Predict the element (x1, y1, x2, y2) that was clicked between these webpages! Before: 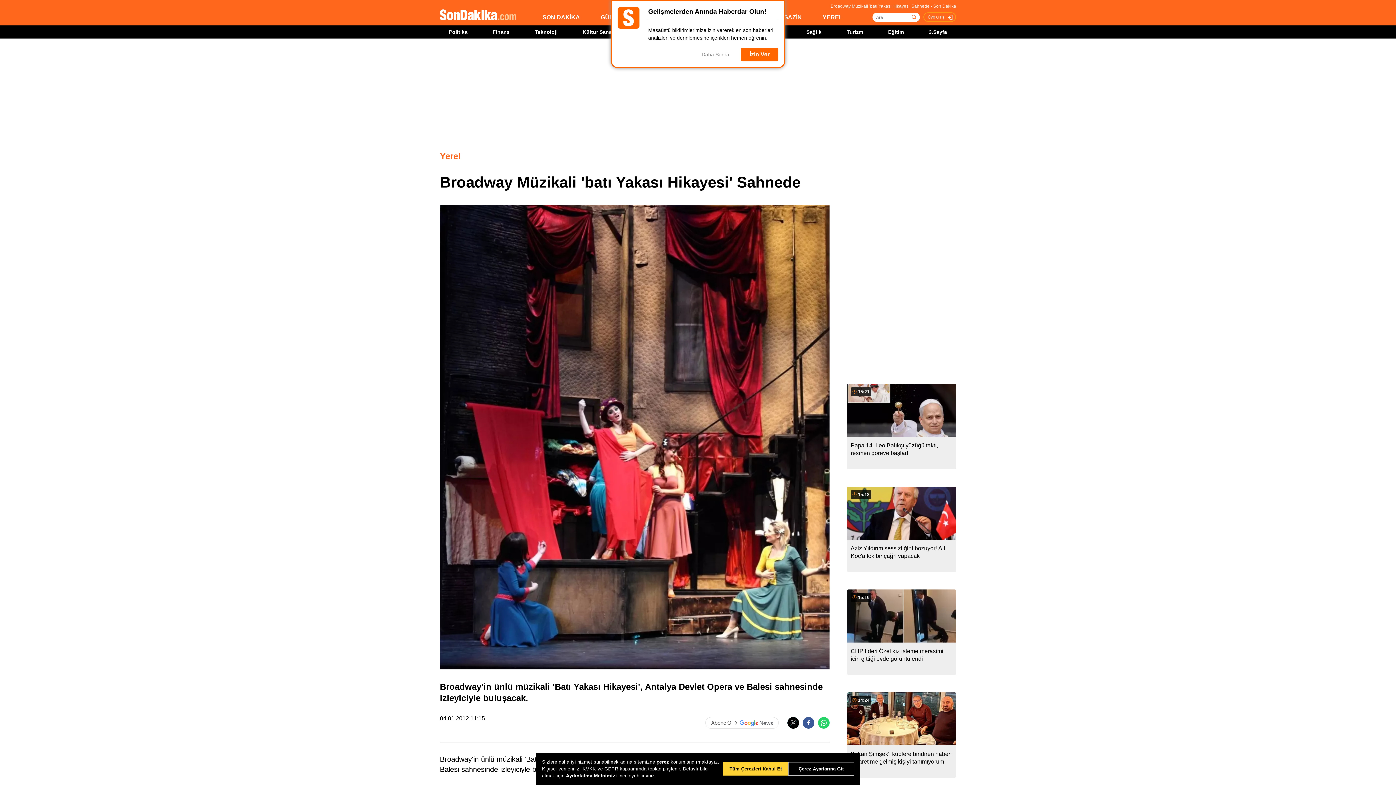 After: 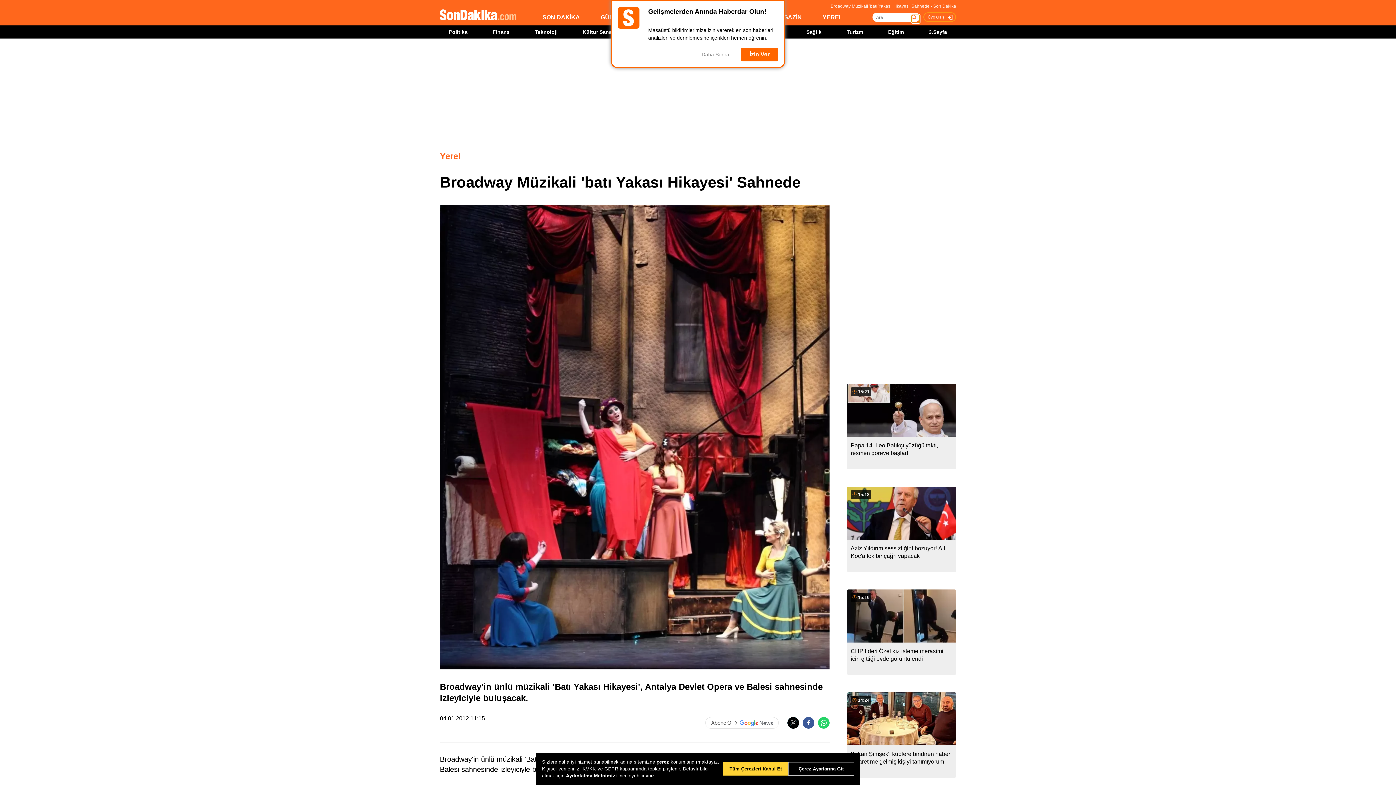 Action: bbox: (912, 14, 920, 22)